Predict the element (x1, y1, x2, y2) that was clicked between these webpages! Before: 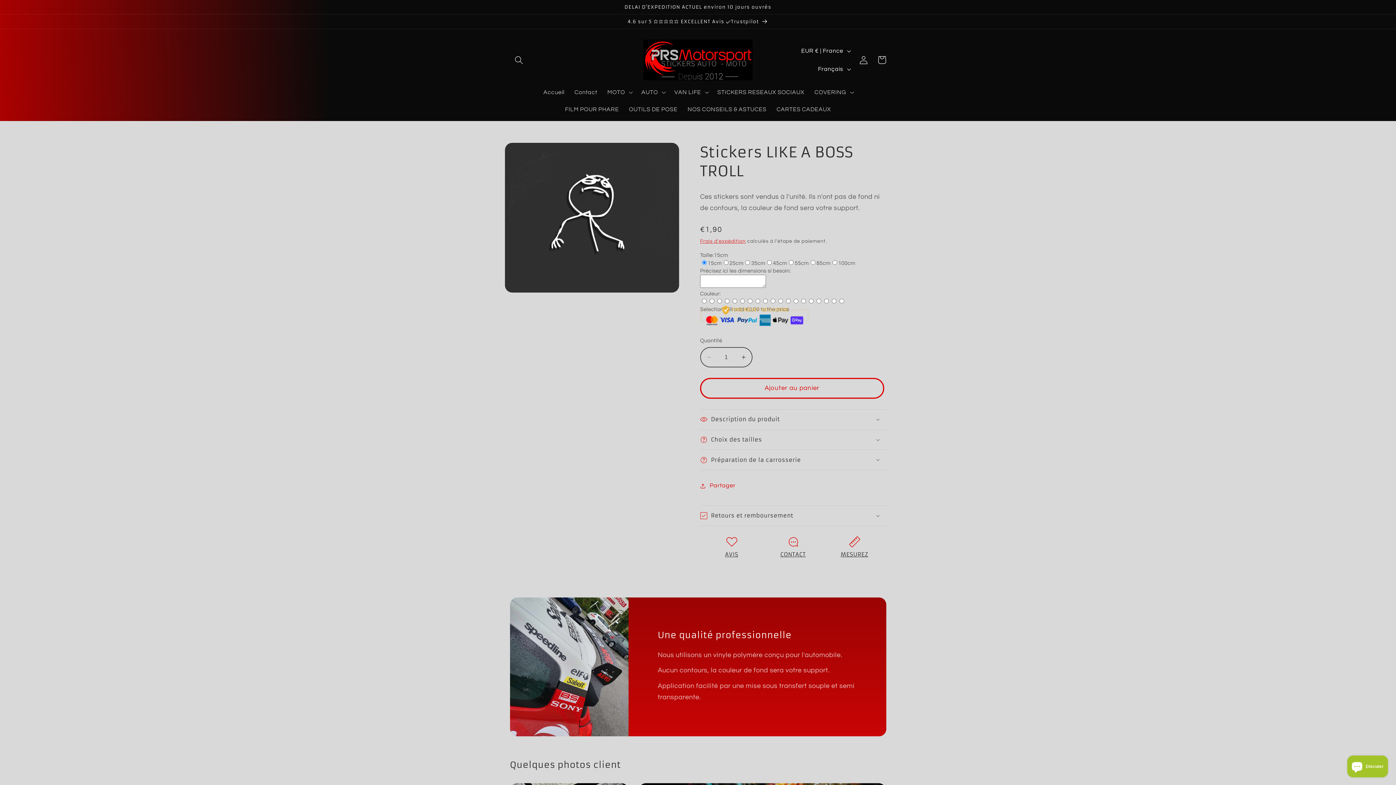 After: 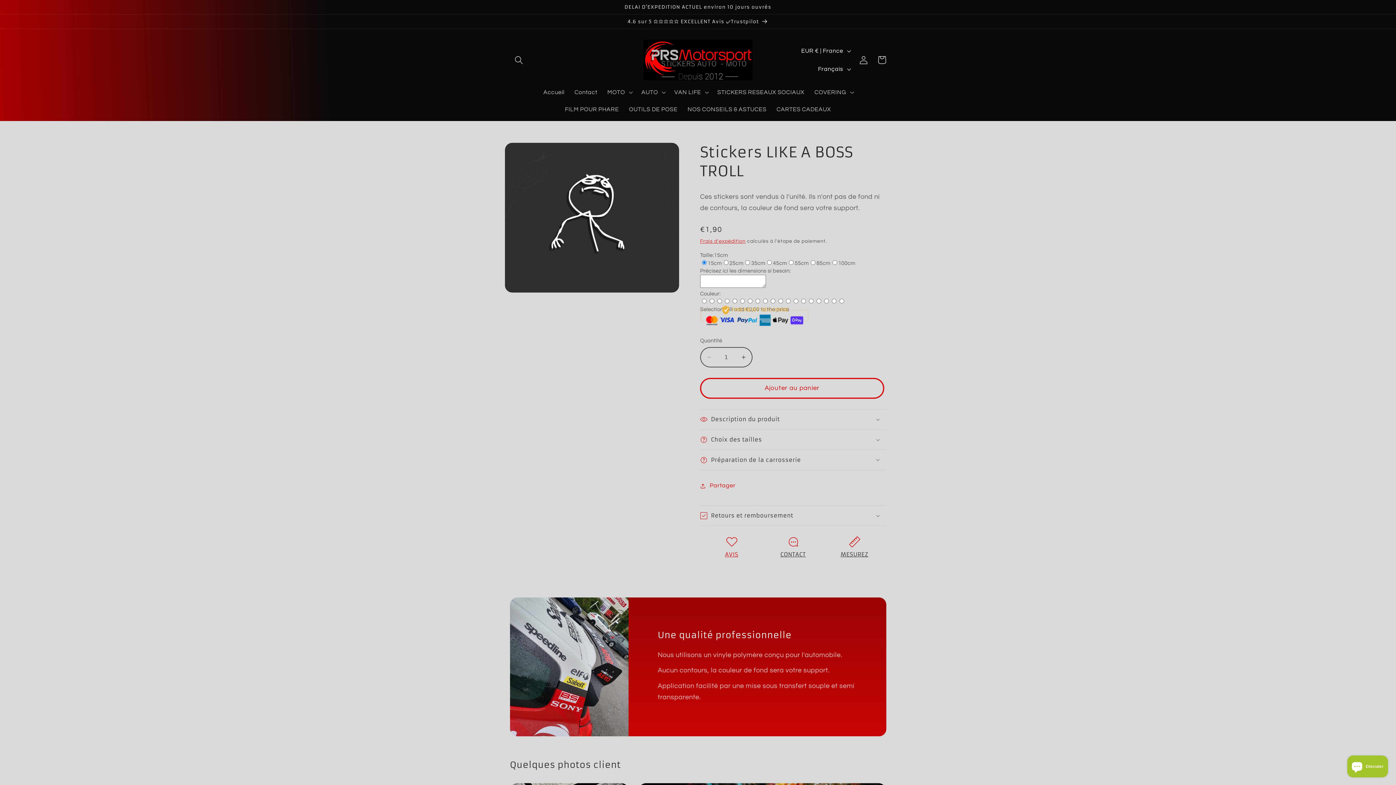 Action: bbox: (725, 551, 738, 558) label: AVIS